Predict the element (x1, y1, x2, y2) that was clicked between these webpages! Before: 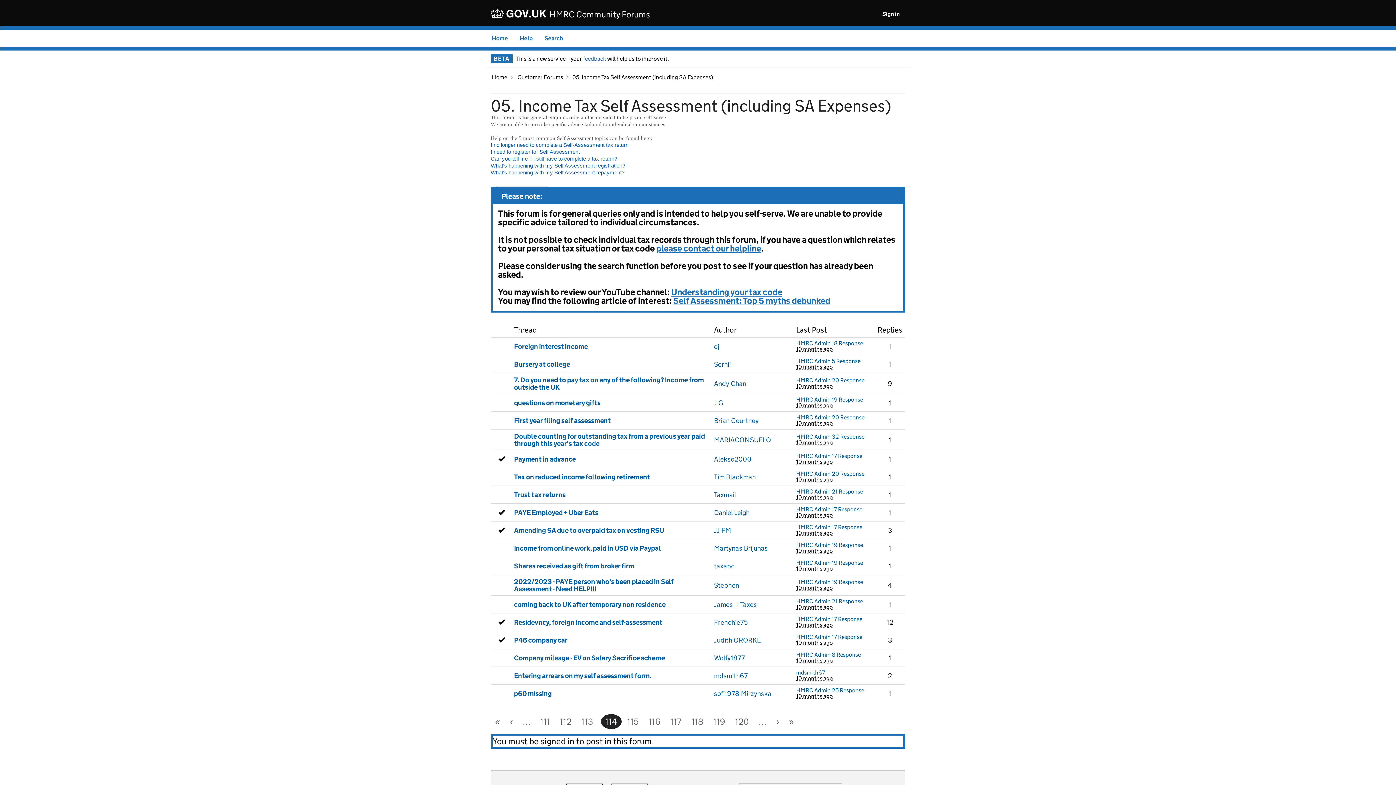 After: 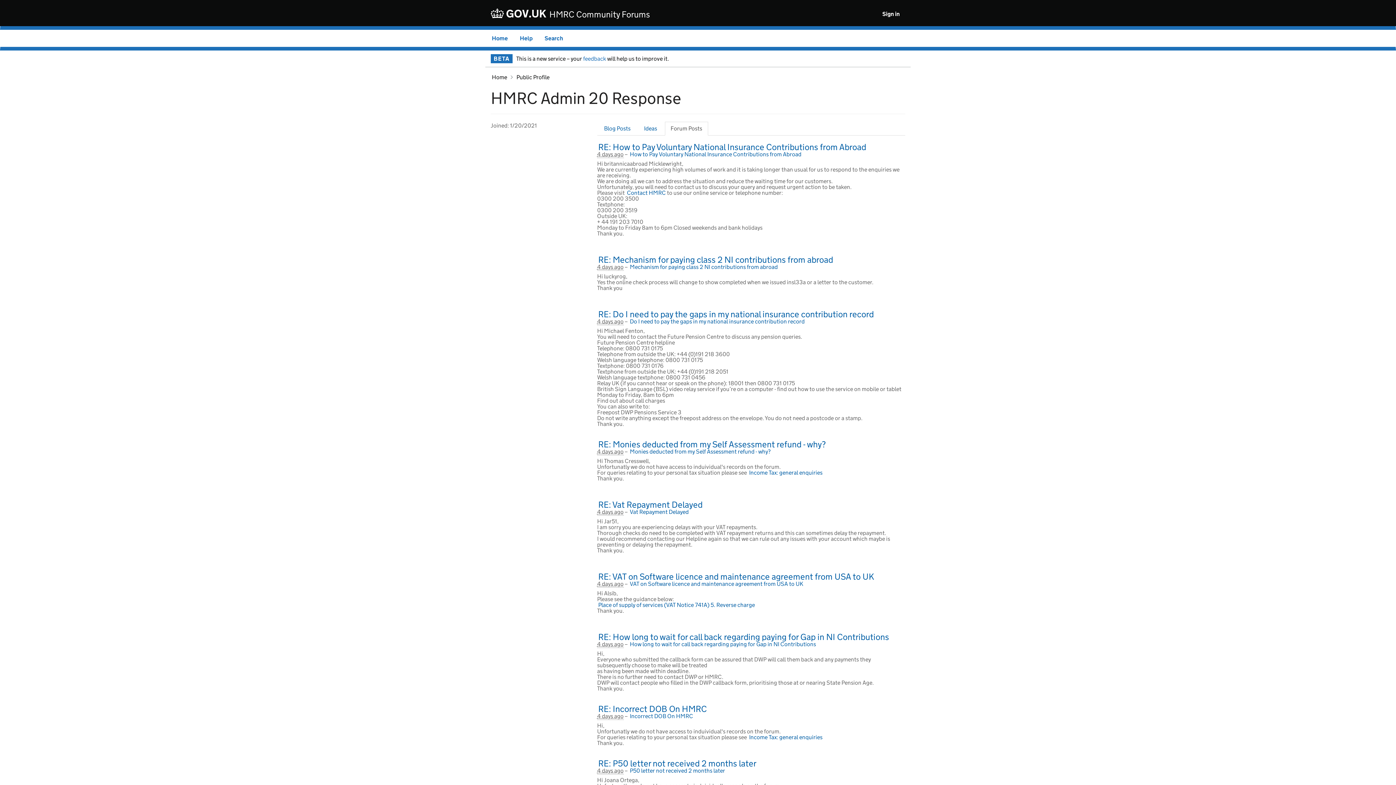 Action: label: HMRC Admin 20 Response bbox: (796, 377, 864, 383)